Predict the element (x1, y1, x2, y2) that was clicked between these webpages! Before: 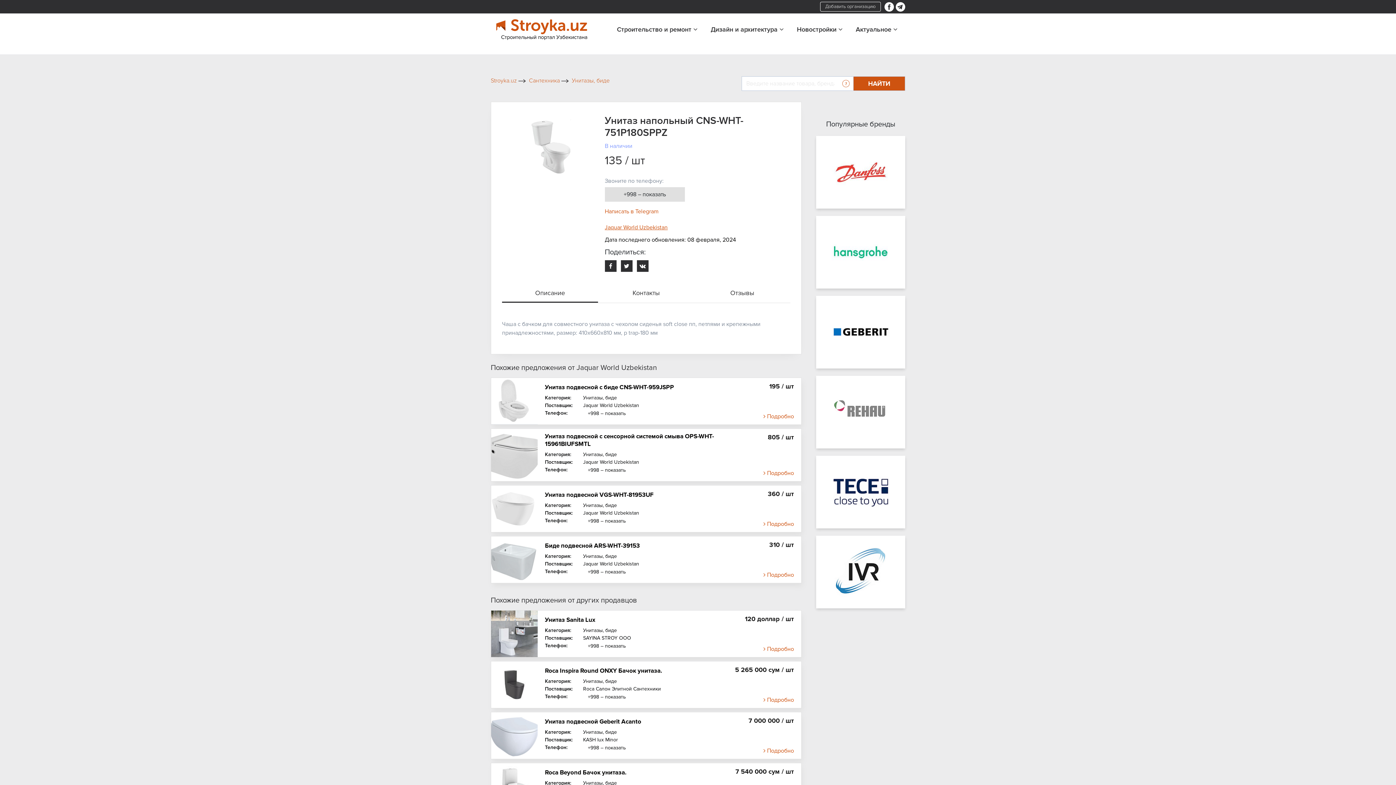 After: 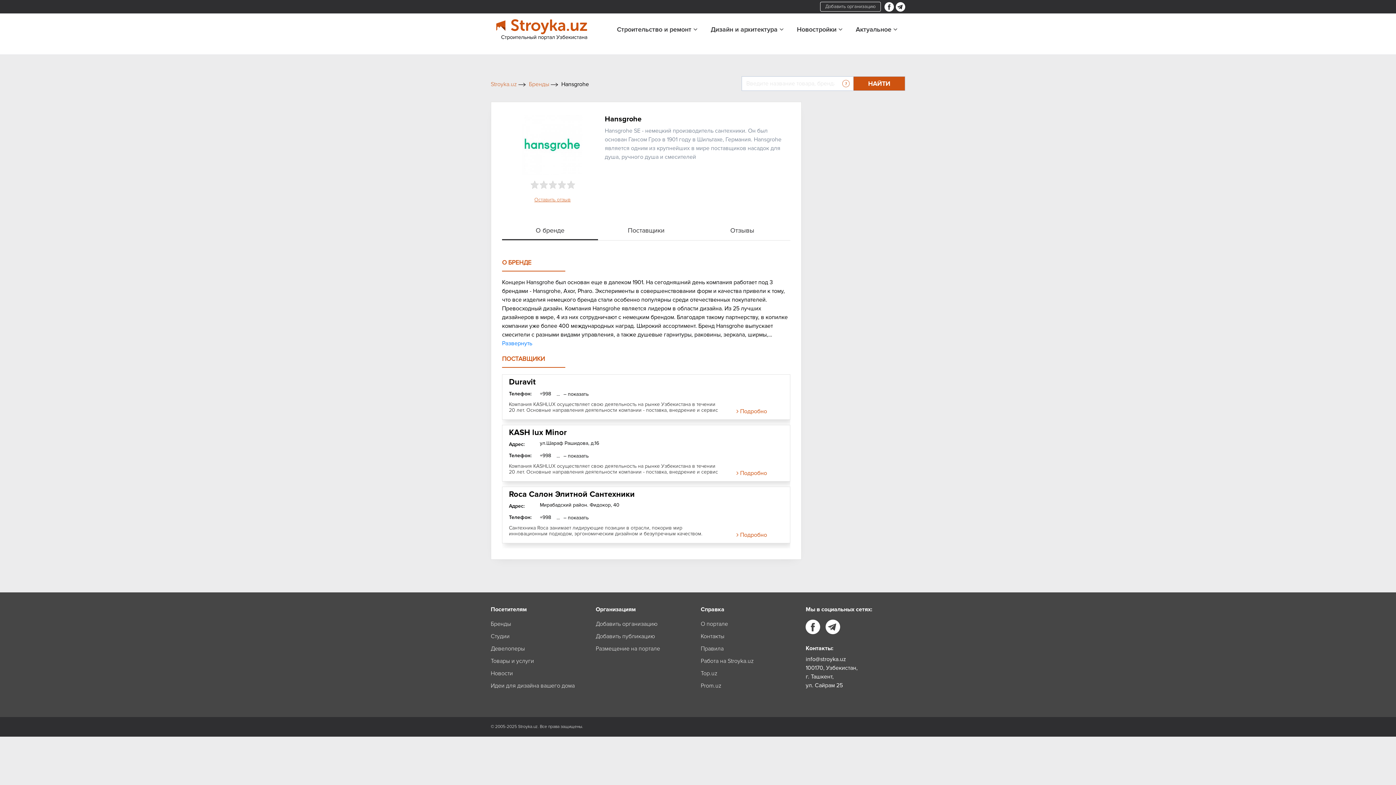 Action: bbox: (816, 216, 905, 288)